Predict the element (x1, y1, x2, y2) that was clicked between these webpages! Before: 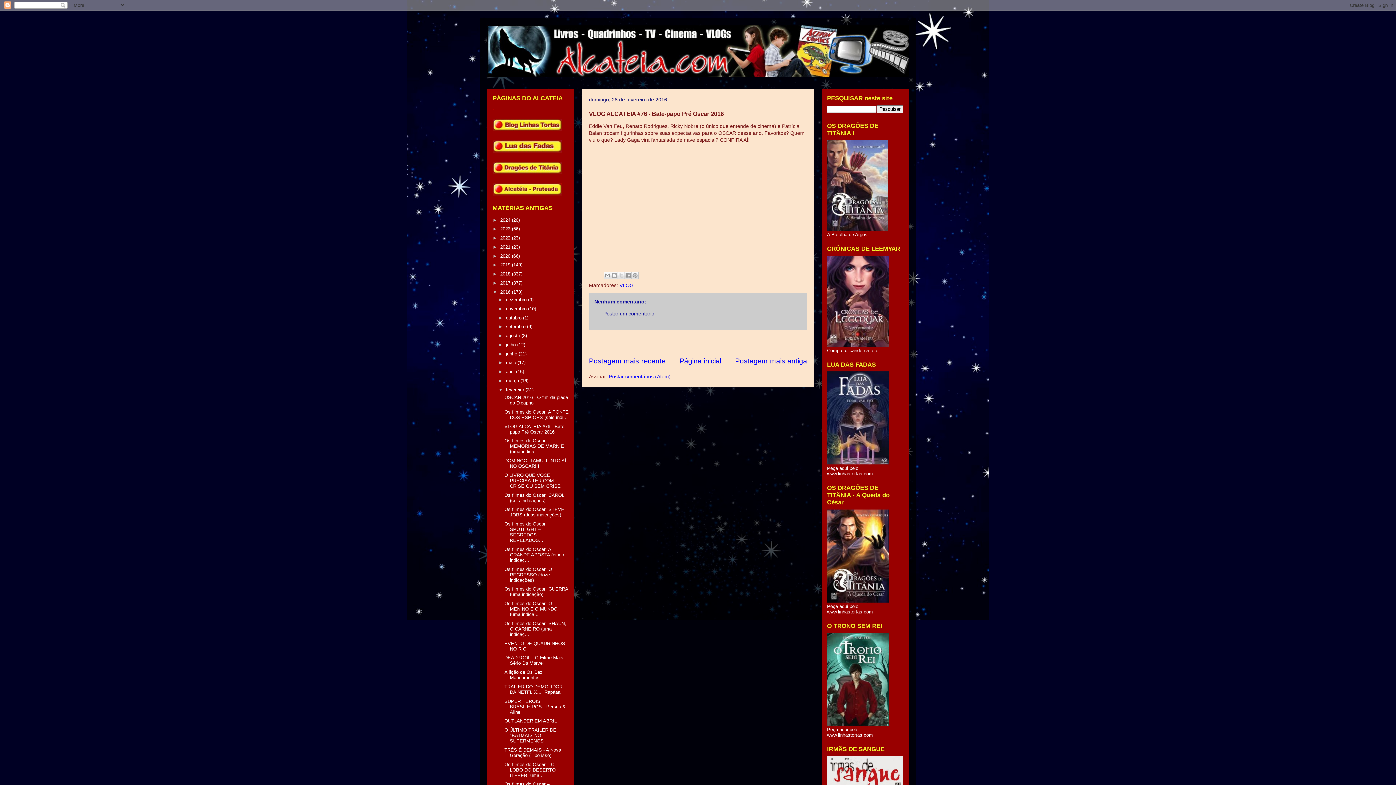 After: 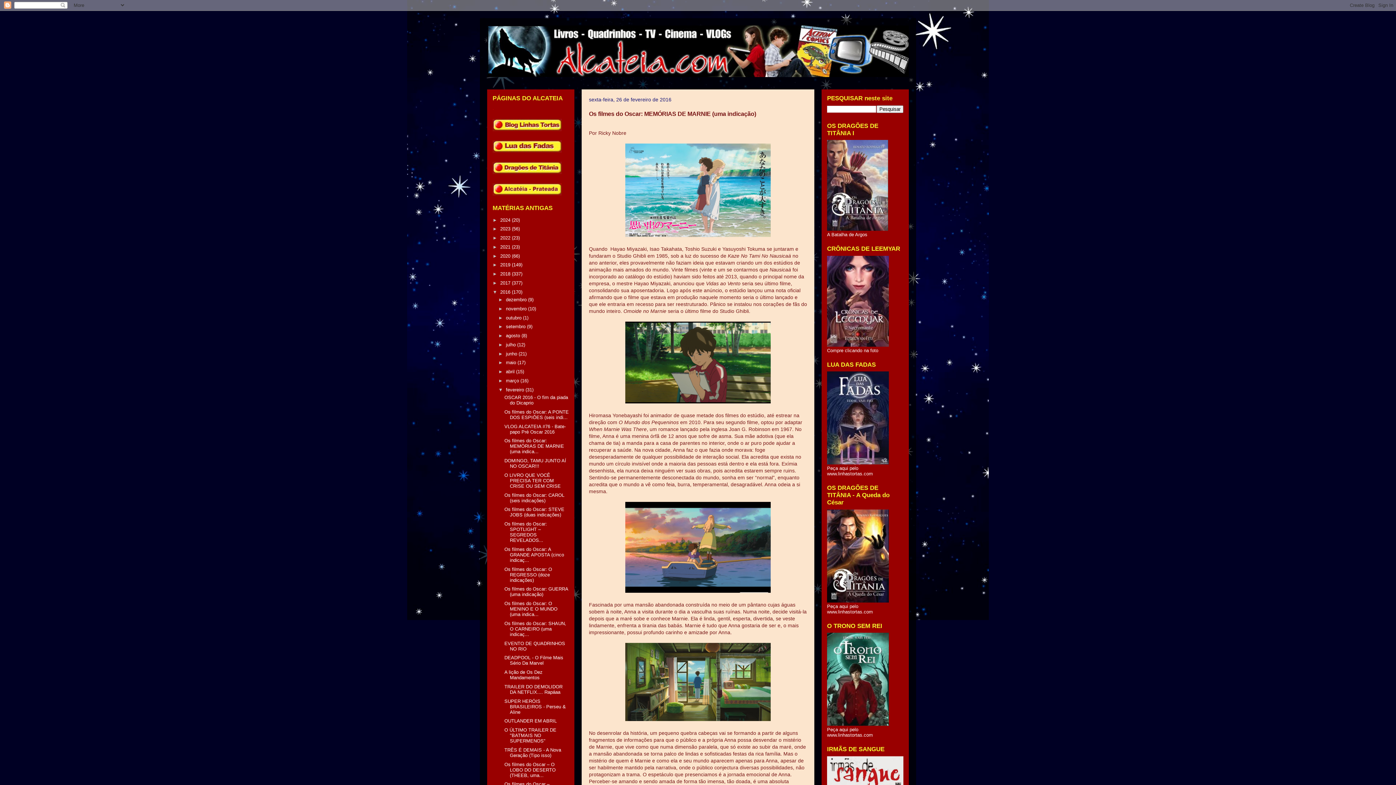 Action: bbox: (735, 357, 807, 365) label: Postagem mais antiga